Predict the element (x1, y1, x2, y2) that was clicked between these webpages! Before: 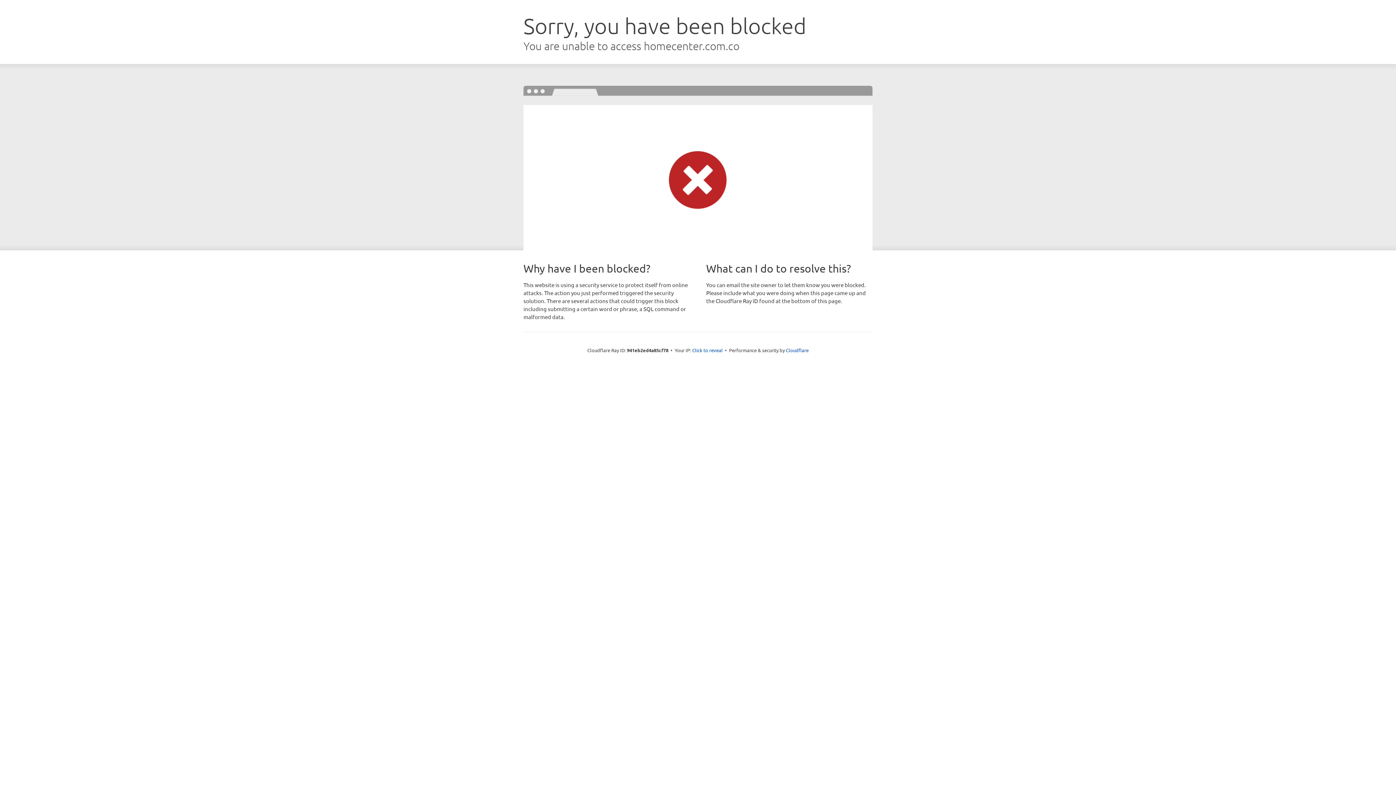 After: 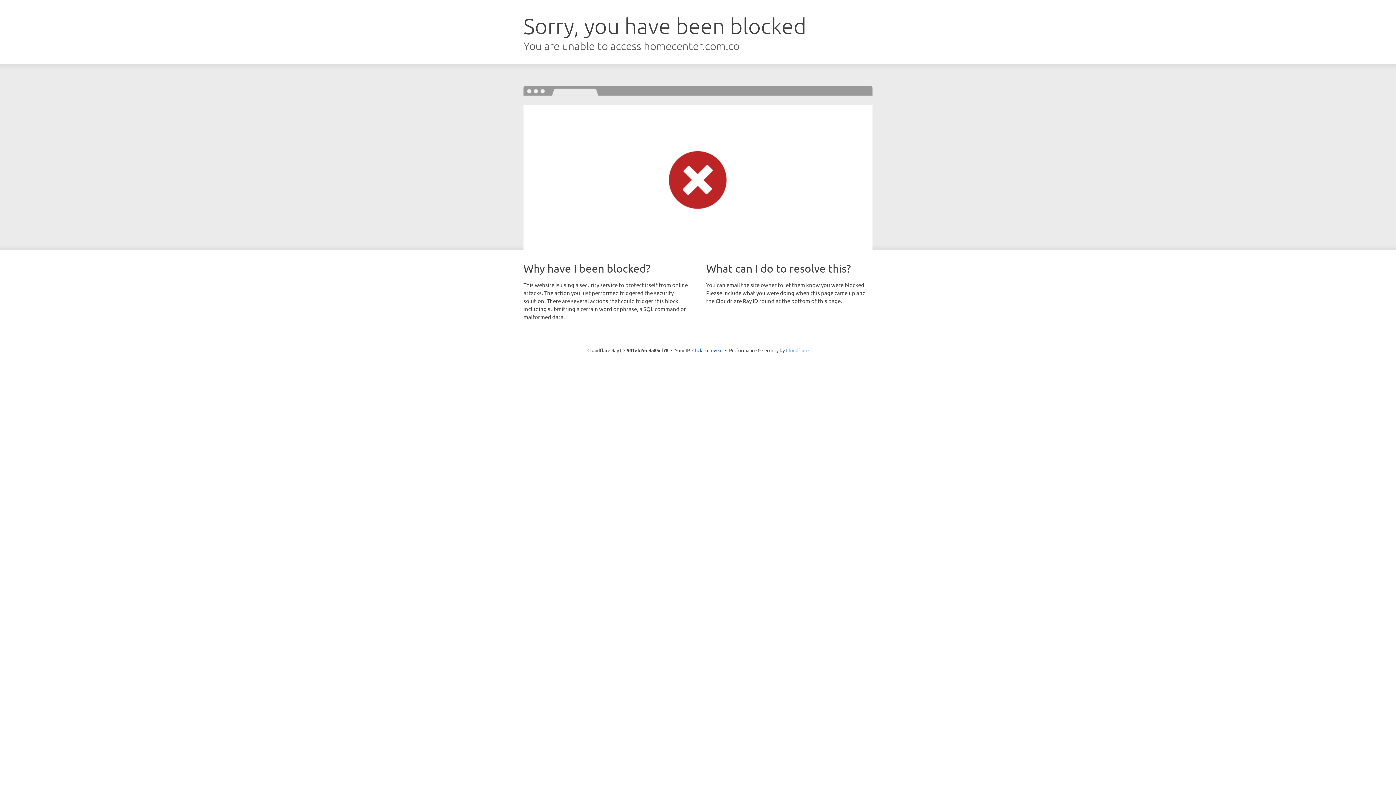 Action: label: Cloudflare bbox: (786, 347, 808, 353)